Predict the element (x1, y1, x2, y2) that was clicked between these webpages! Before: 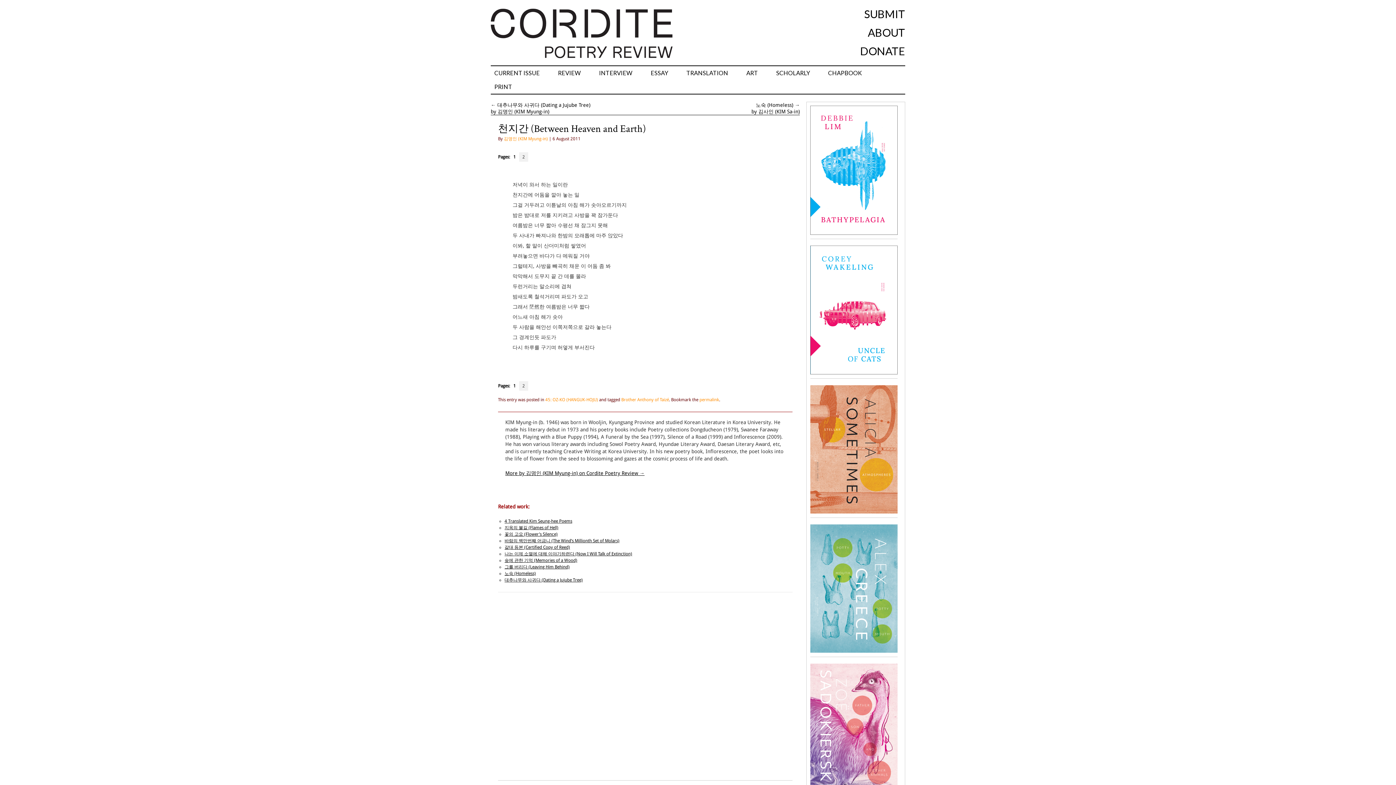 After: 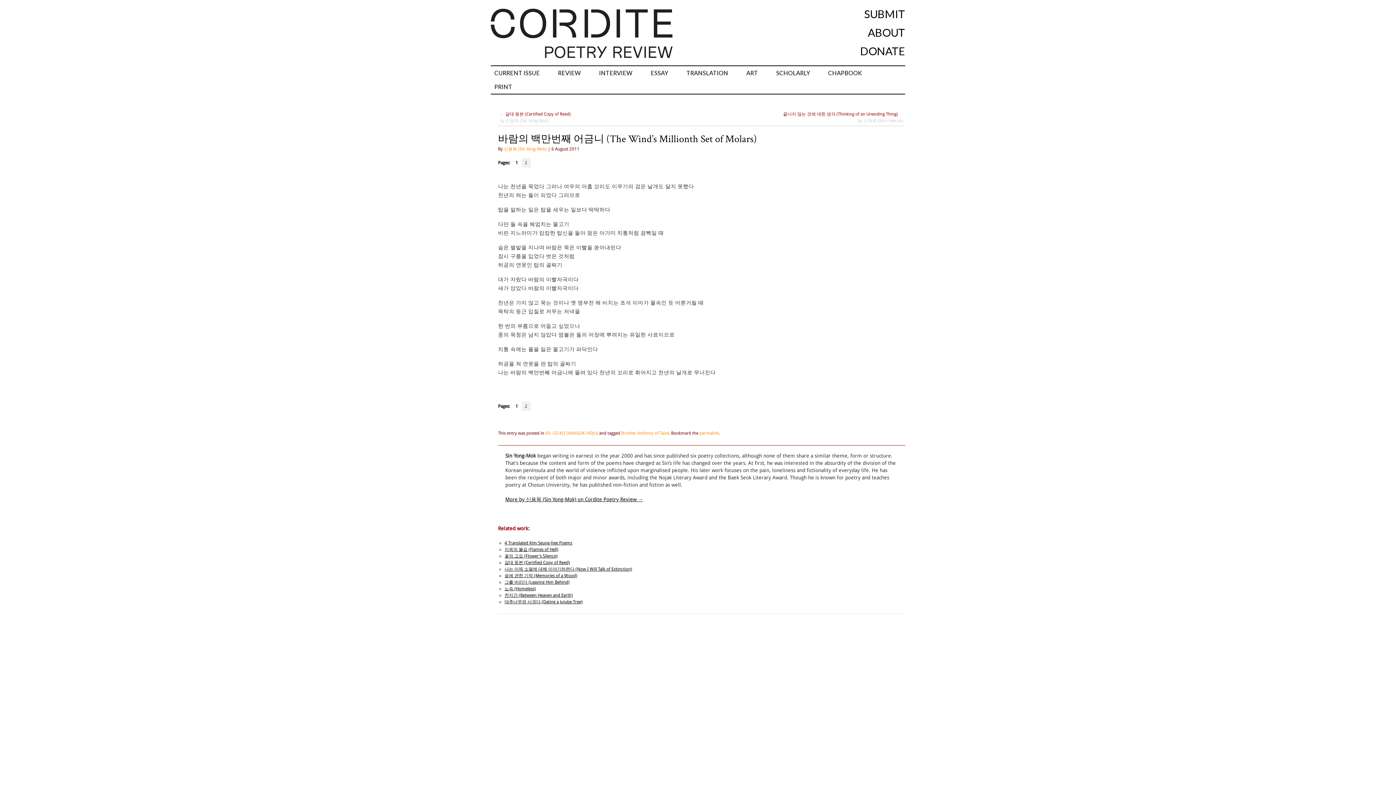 Action: label: 바람의 백만번째 어금니 (The Wind’s Millionth Set of Molars) bbox: (504, 538, 619, 543)